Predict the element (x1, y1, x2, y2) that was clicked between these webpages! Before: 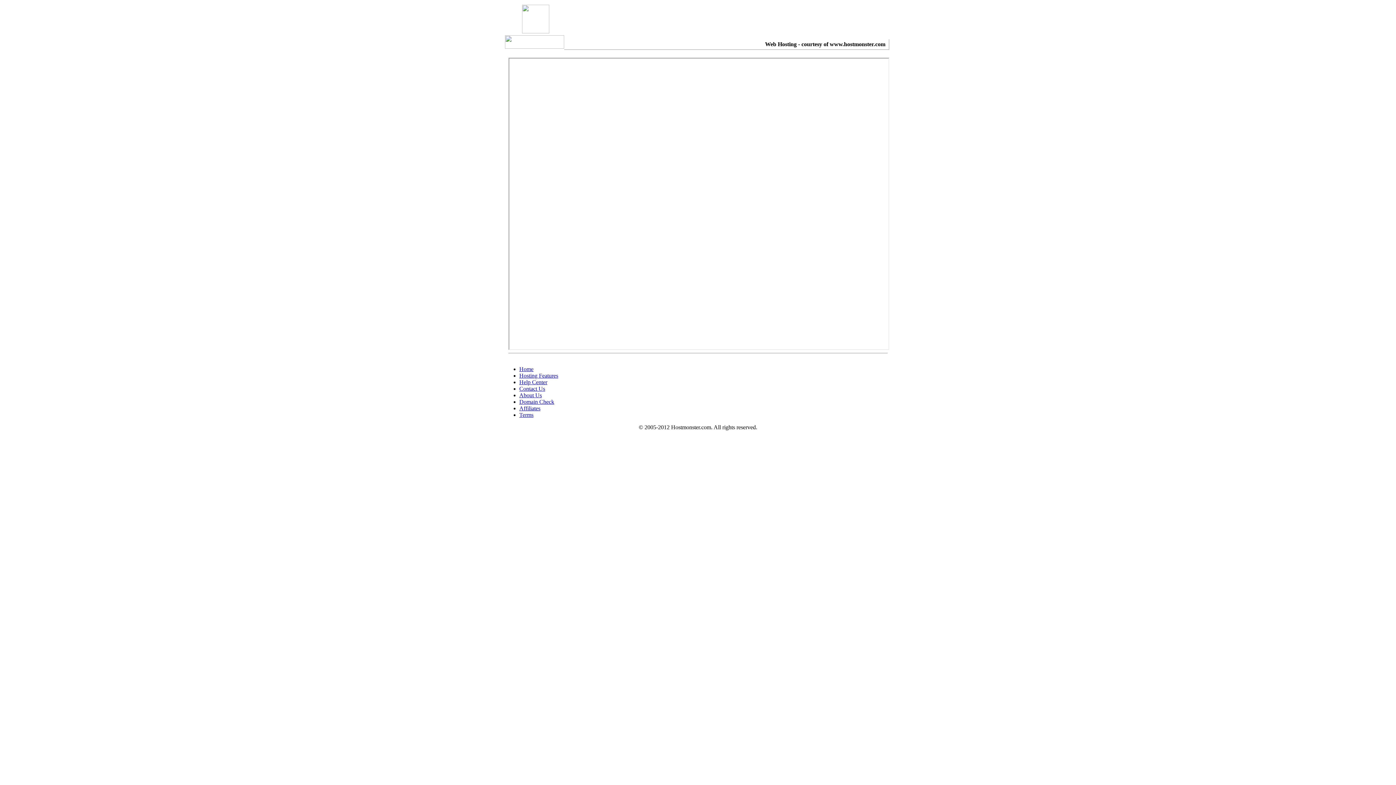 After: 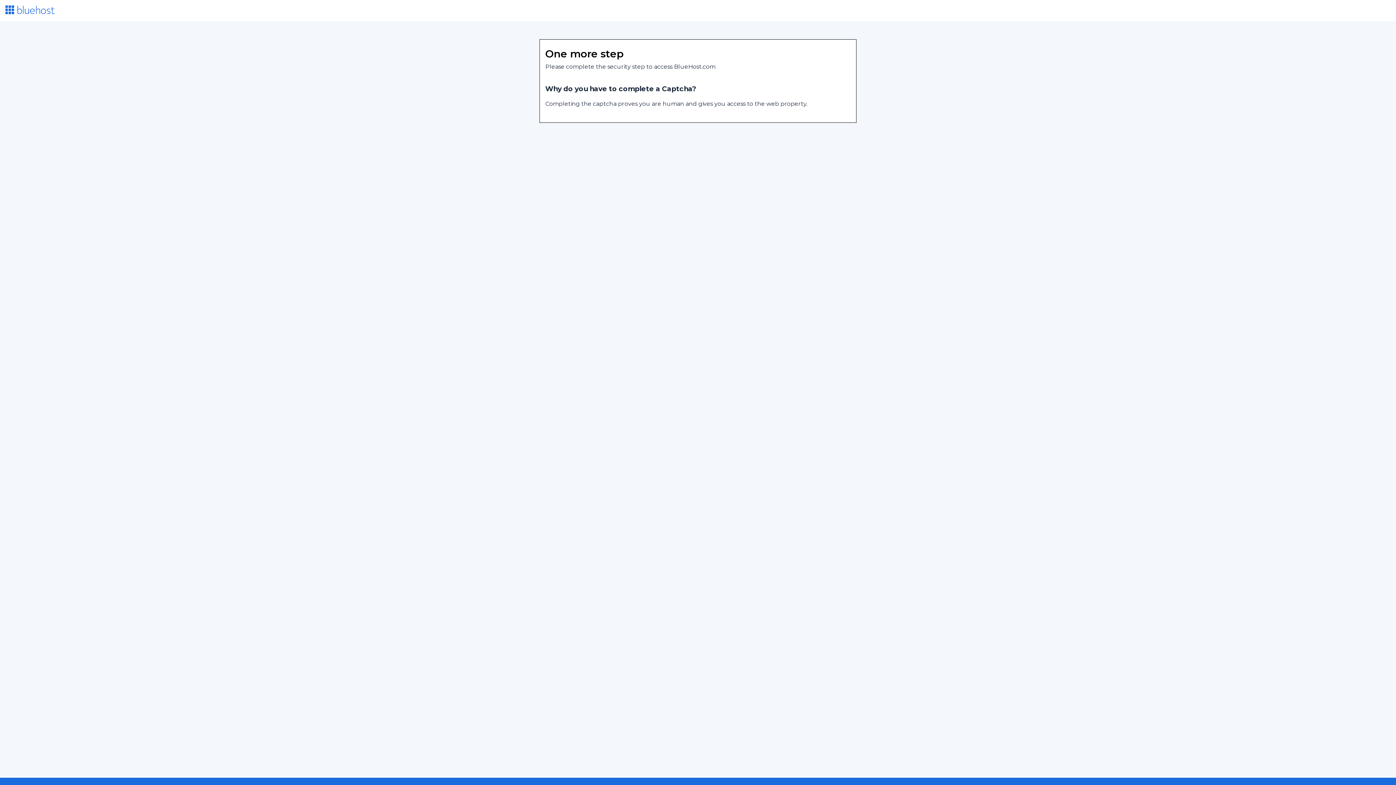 Action: label: Web Hosting - courtesy of www.hostmonster.com bbox: (765, 41, 885, 47)